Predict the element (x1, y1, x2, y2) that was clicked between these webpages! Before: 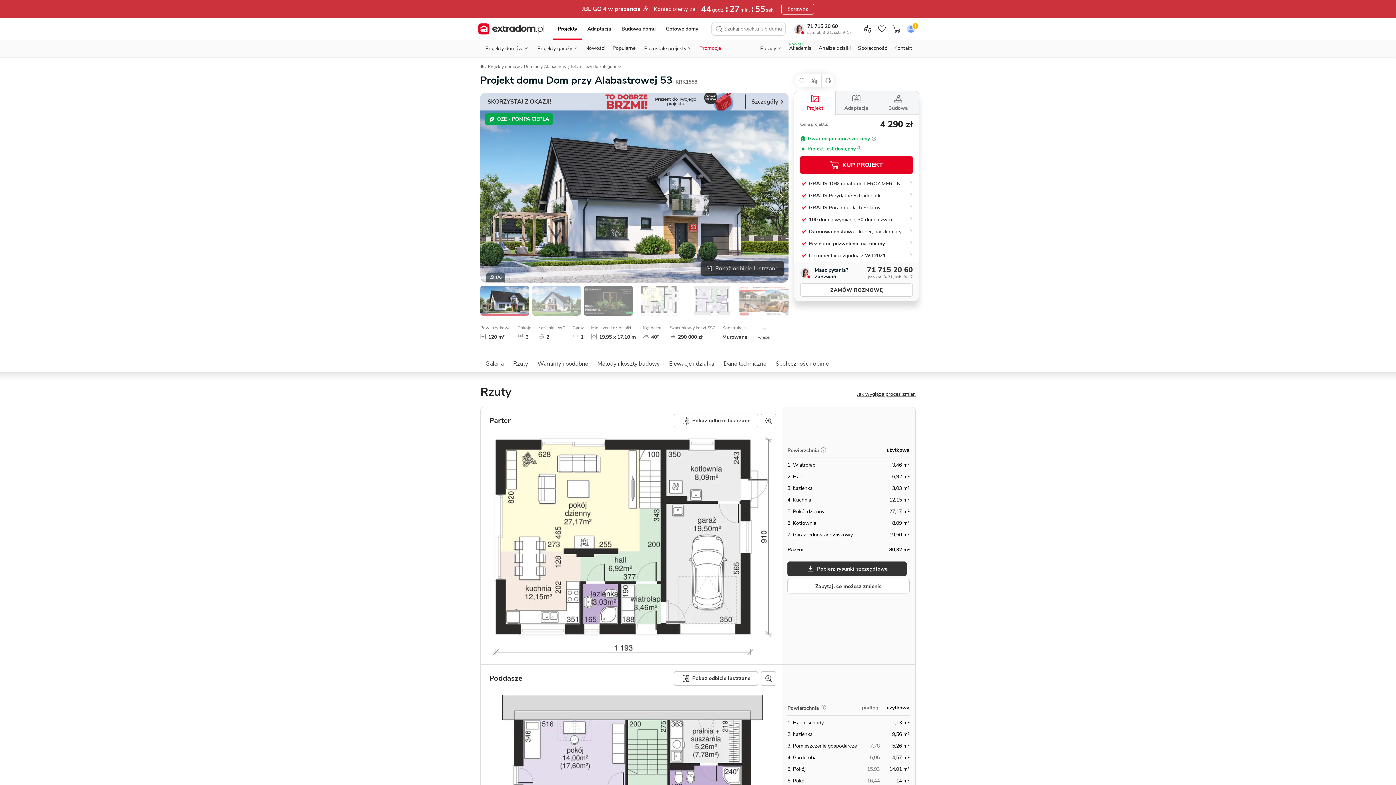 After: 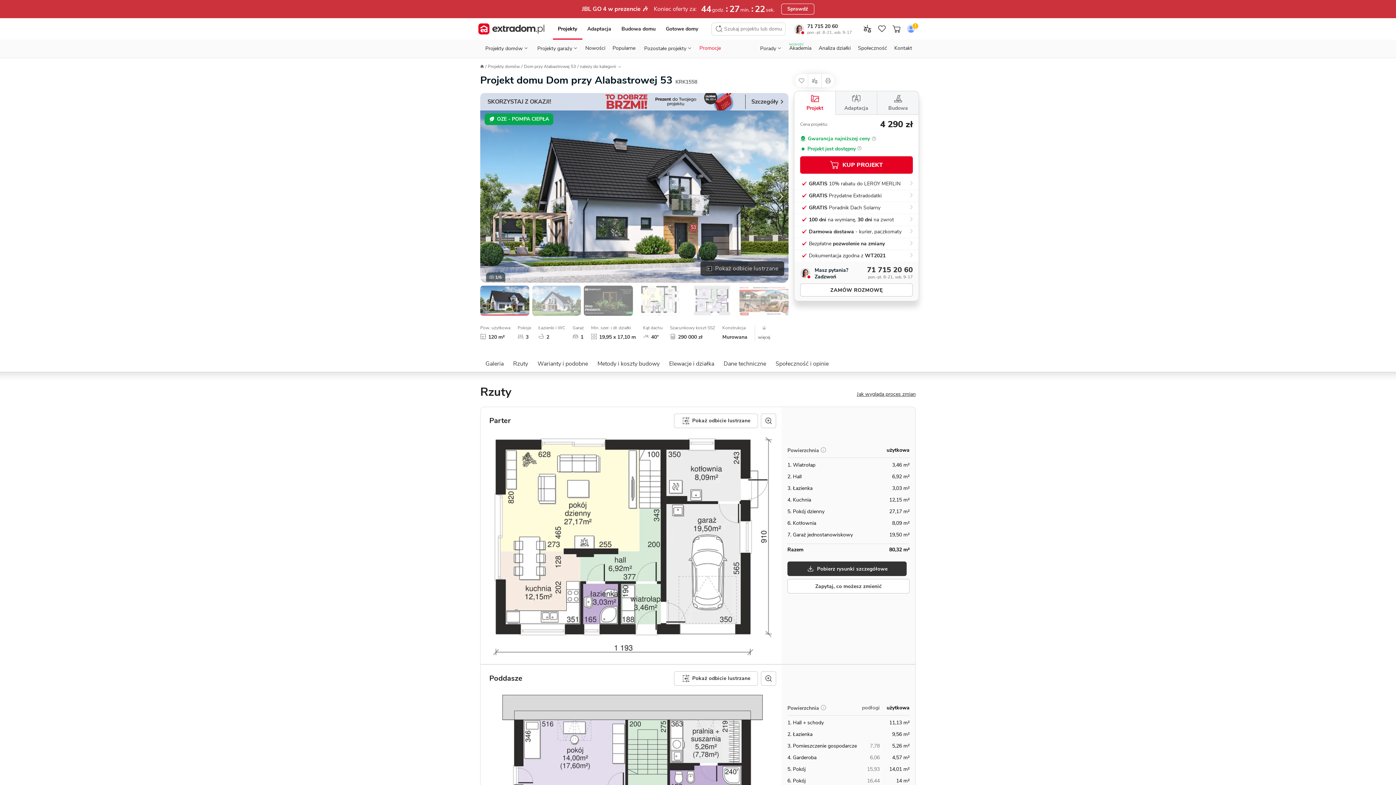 Action: label: Dom przy Alabastrowej 53 bbox: (524, 63, 576, 69)